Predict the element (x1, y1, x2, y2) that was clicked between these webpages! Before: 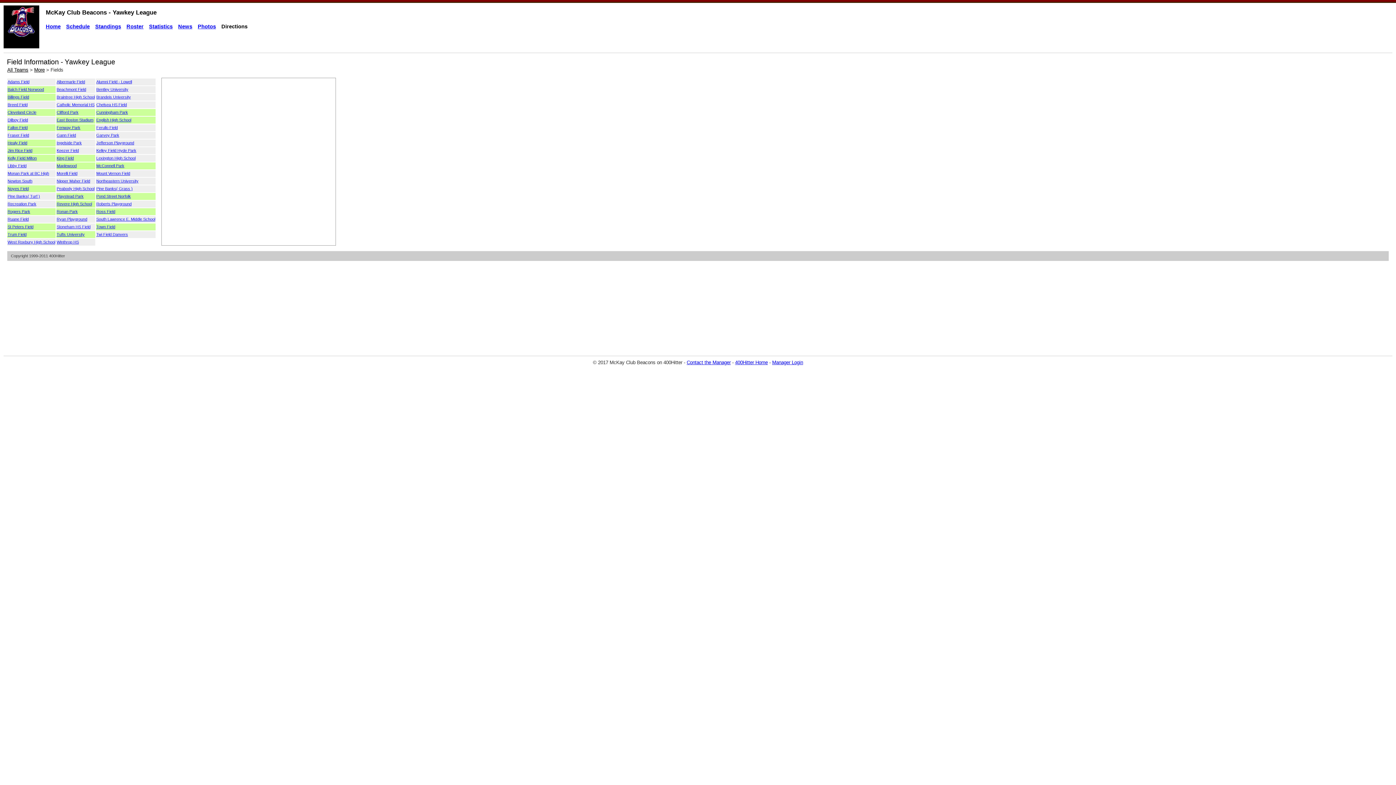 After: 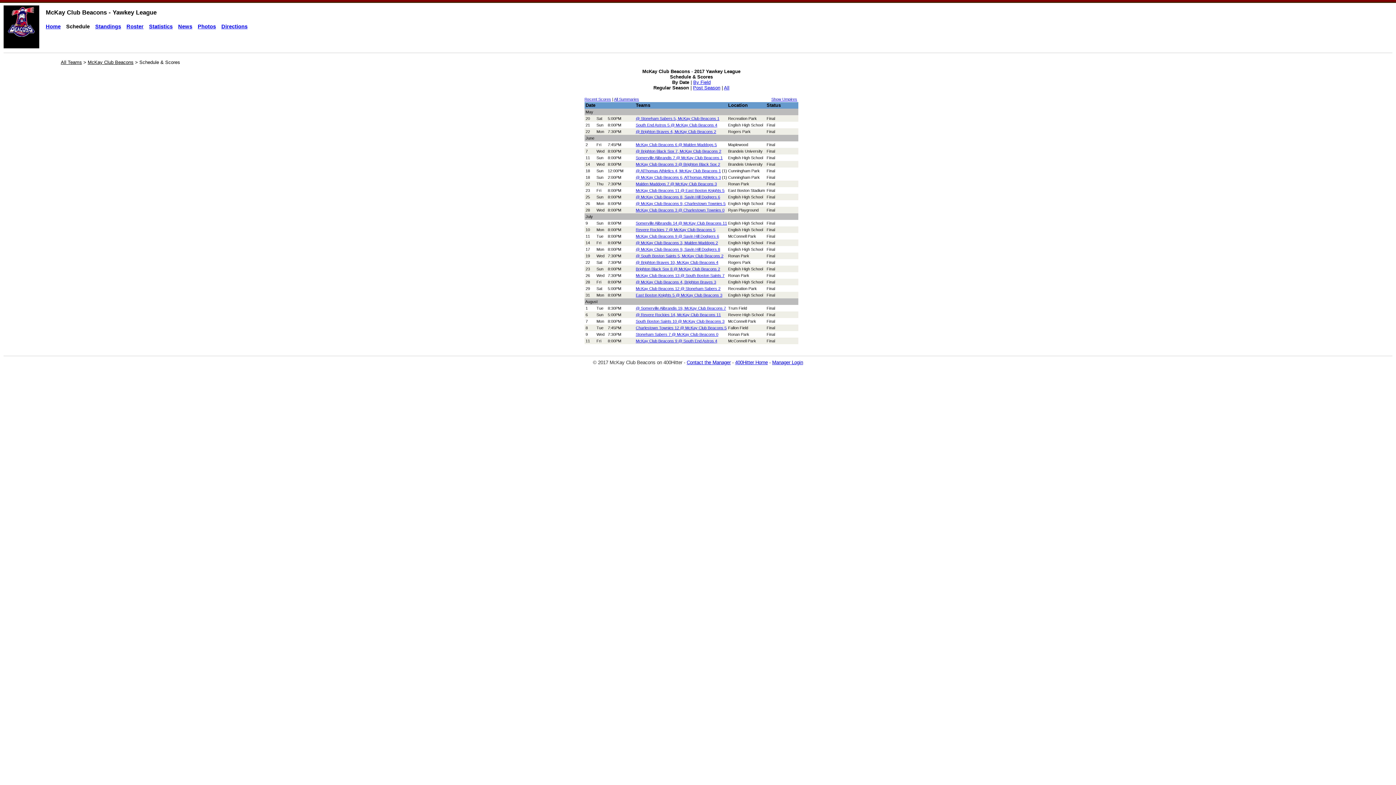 Action: bbox: (66, 23, 89, 29) label: Schedule